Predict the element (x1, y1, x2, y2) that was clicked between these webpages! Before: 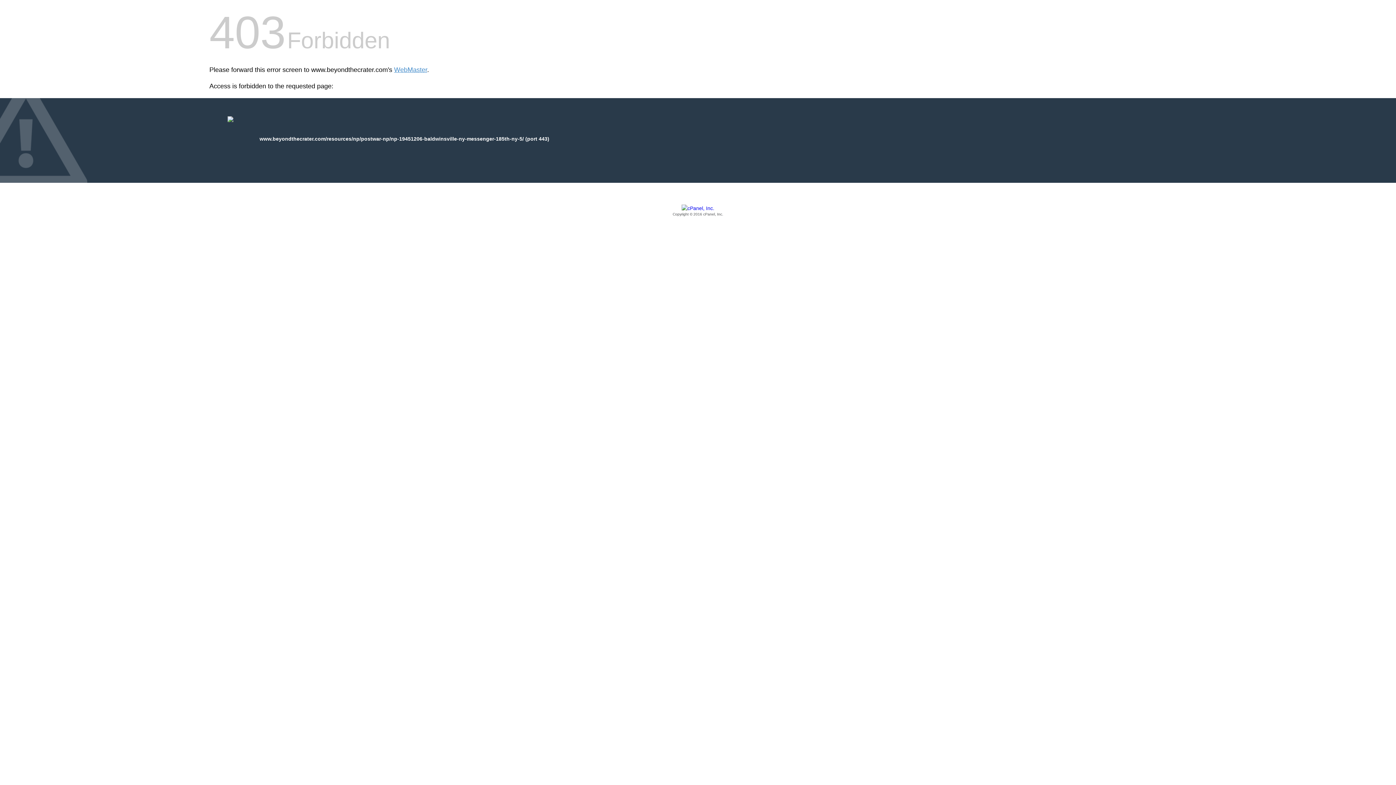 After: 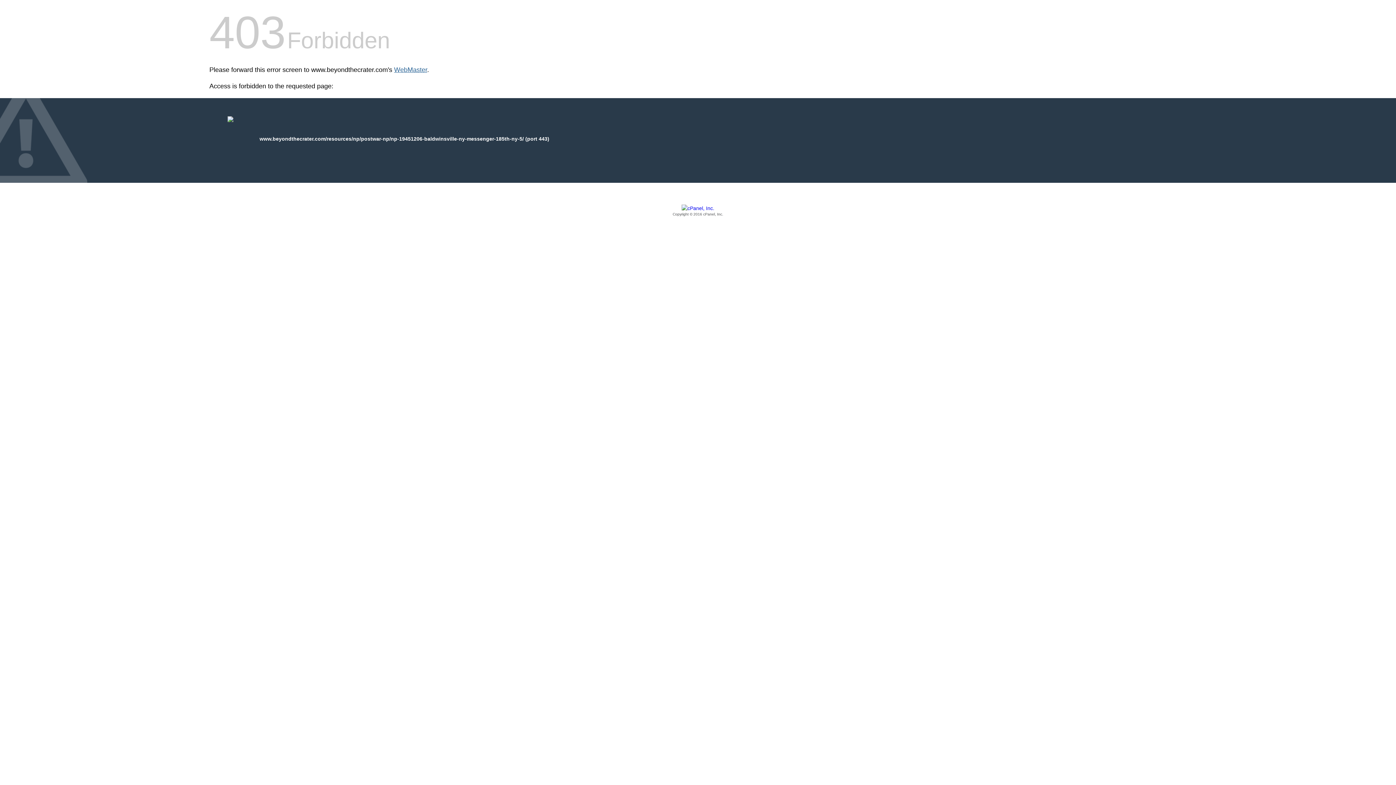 Action: bbox: (394, 66, 427, 73) label: WebMaster